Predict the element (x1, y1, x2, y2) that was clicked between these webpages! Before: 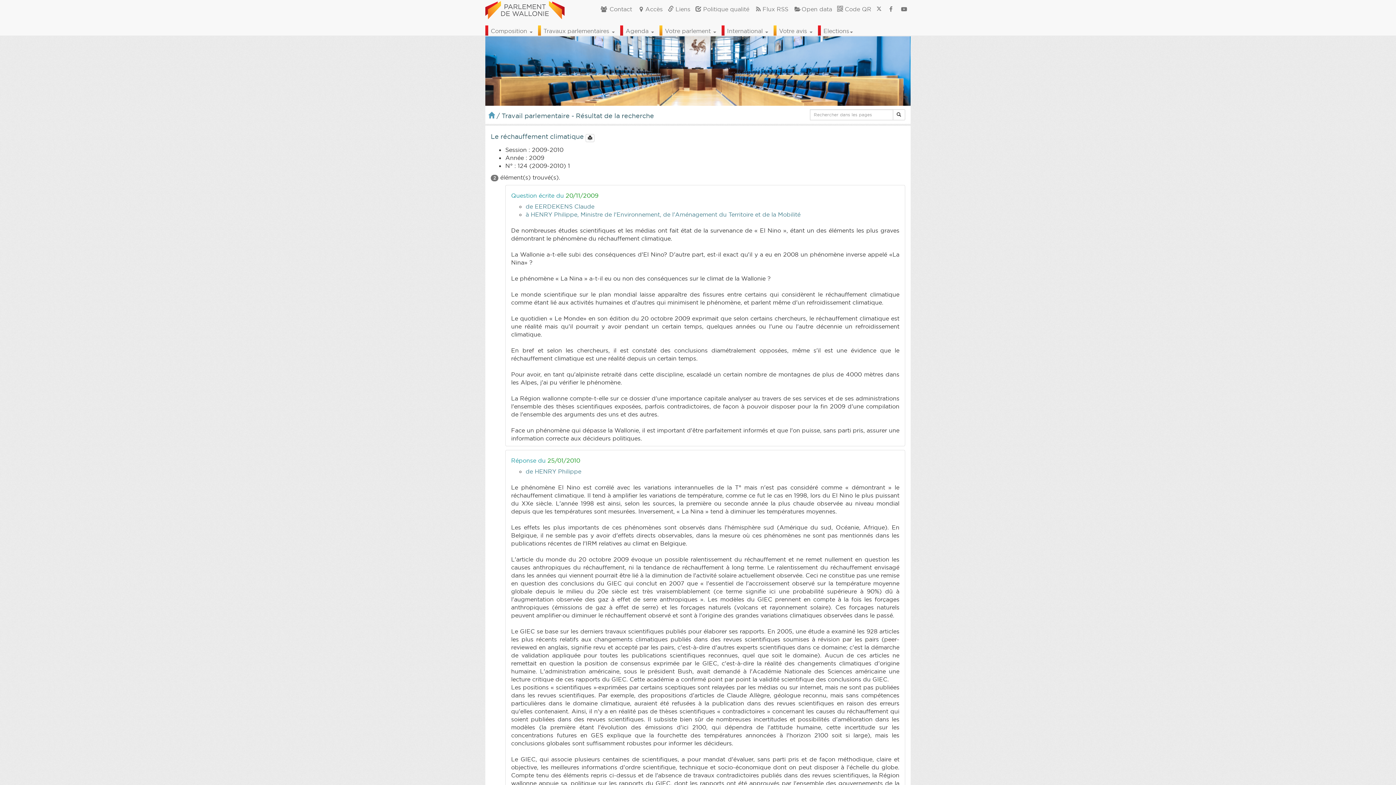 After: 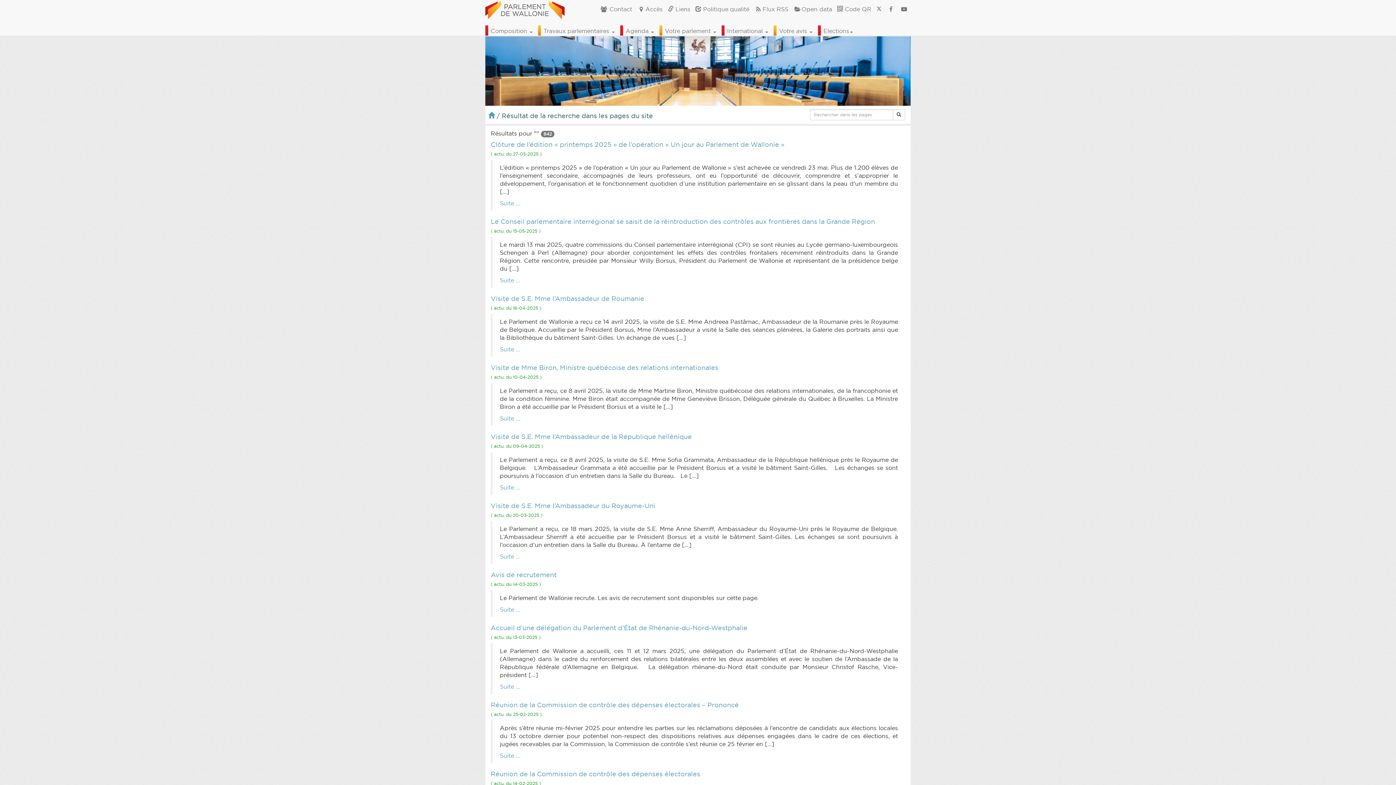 Action: bbox: (892, 109, 905, 120)